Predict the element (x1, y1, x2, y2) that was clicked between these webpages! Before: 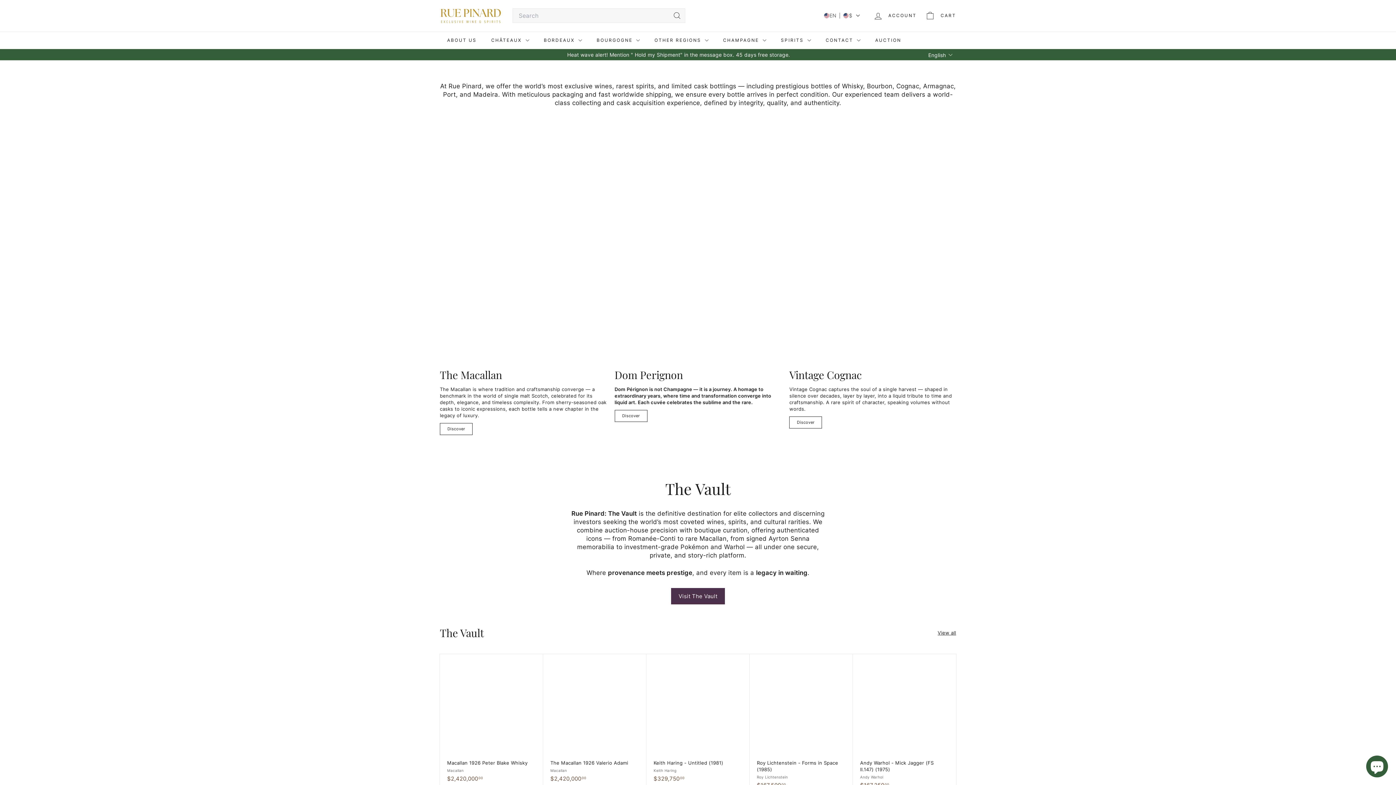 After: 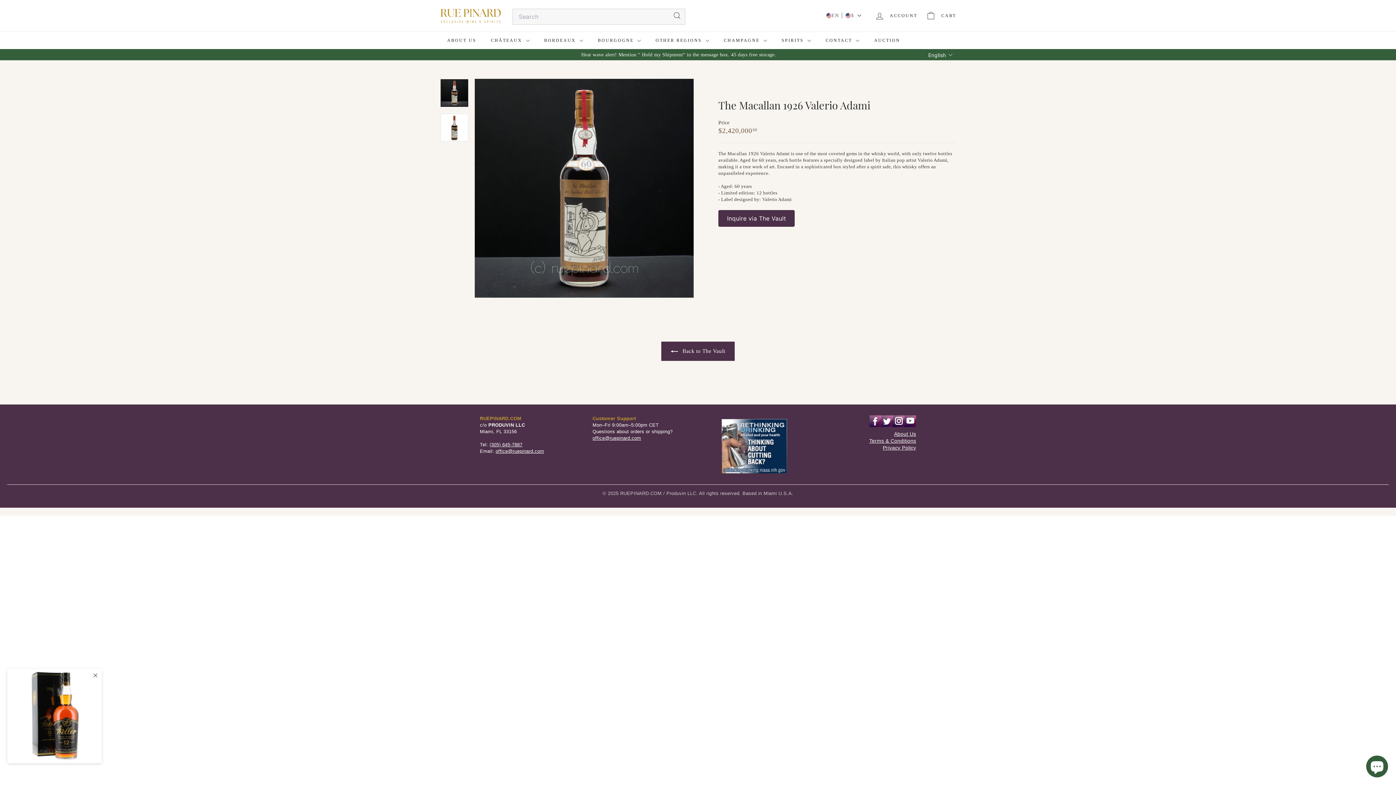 Action: label: The Macallan 1926 Valerio Adami
Macallan
$2,420,00000
$2,420,000.00 bbox: (543, 654, 646, 790)